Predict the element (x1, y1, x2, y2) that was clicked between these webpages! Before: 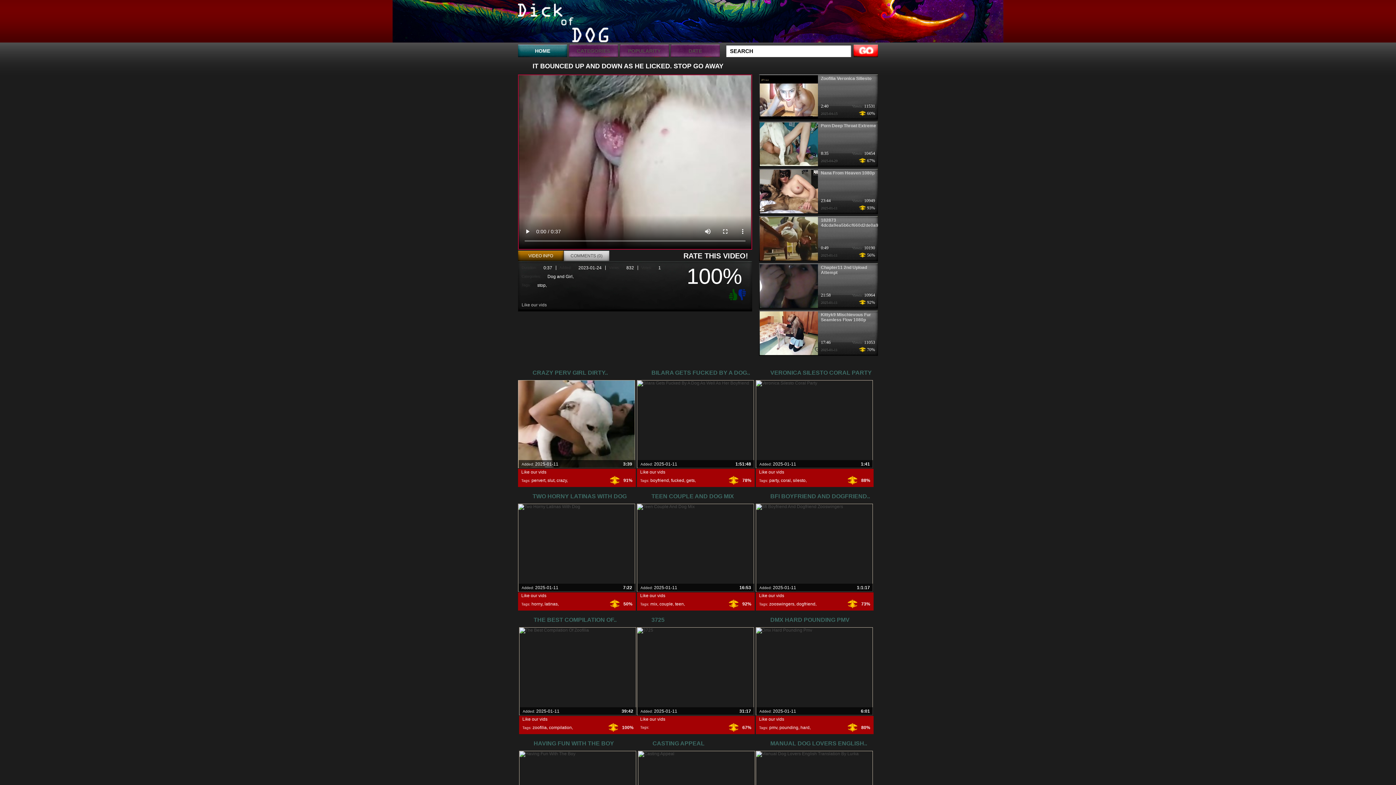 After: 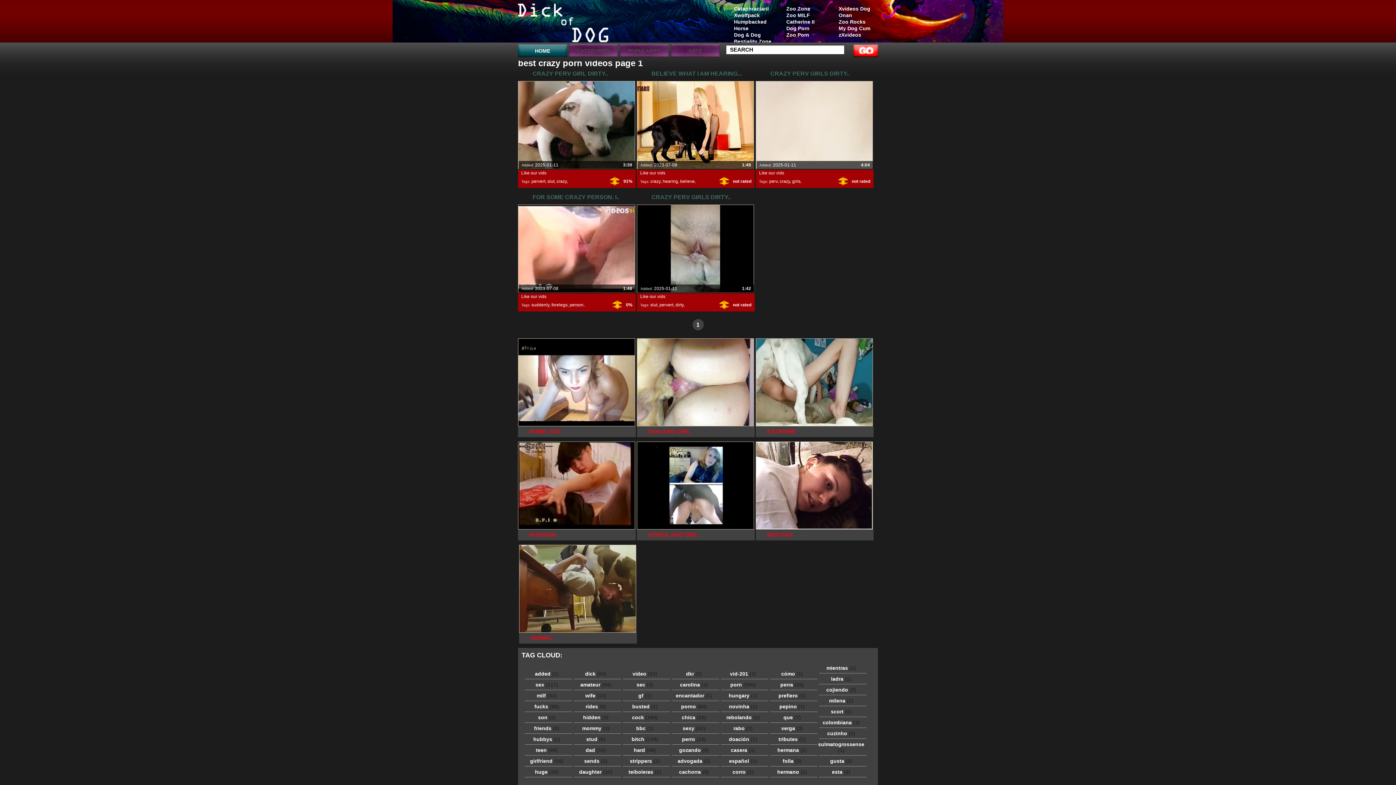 Action: label: crazy bbox: (556, 478, 566, 483)